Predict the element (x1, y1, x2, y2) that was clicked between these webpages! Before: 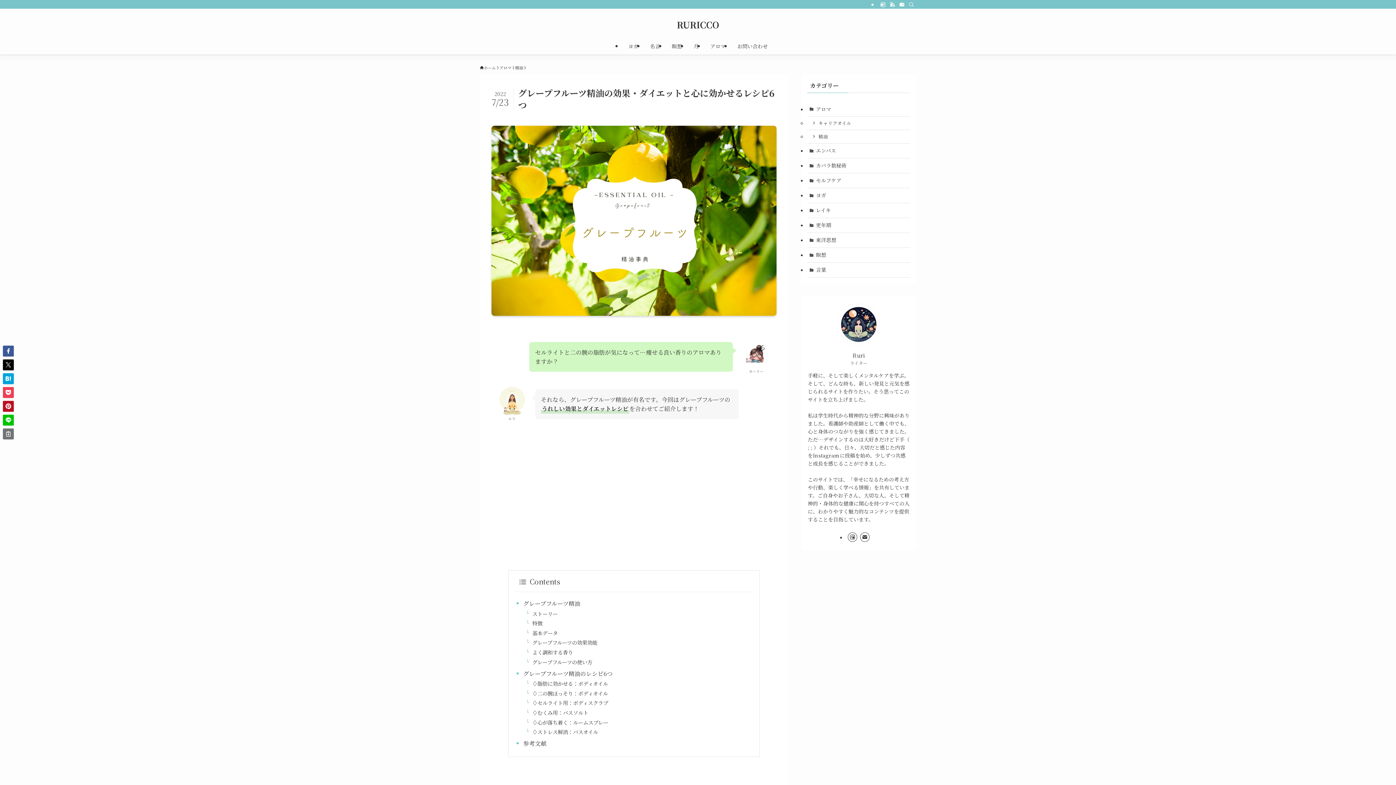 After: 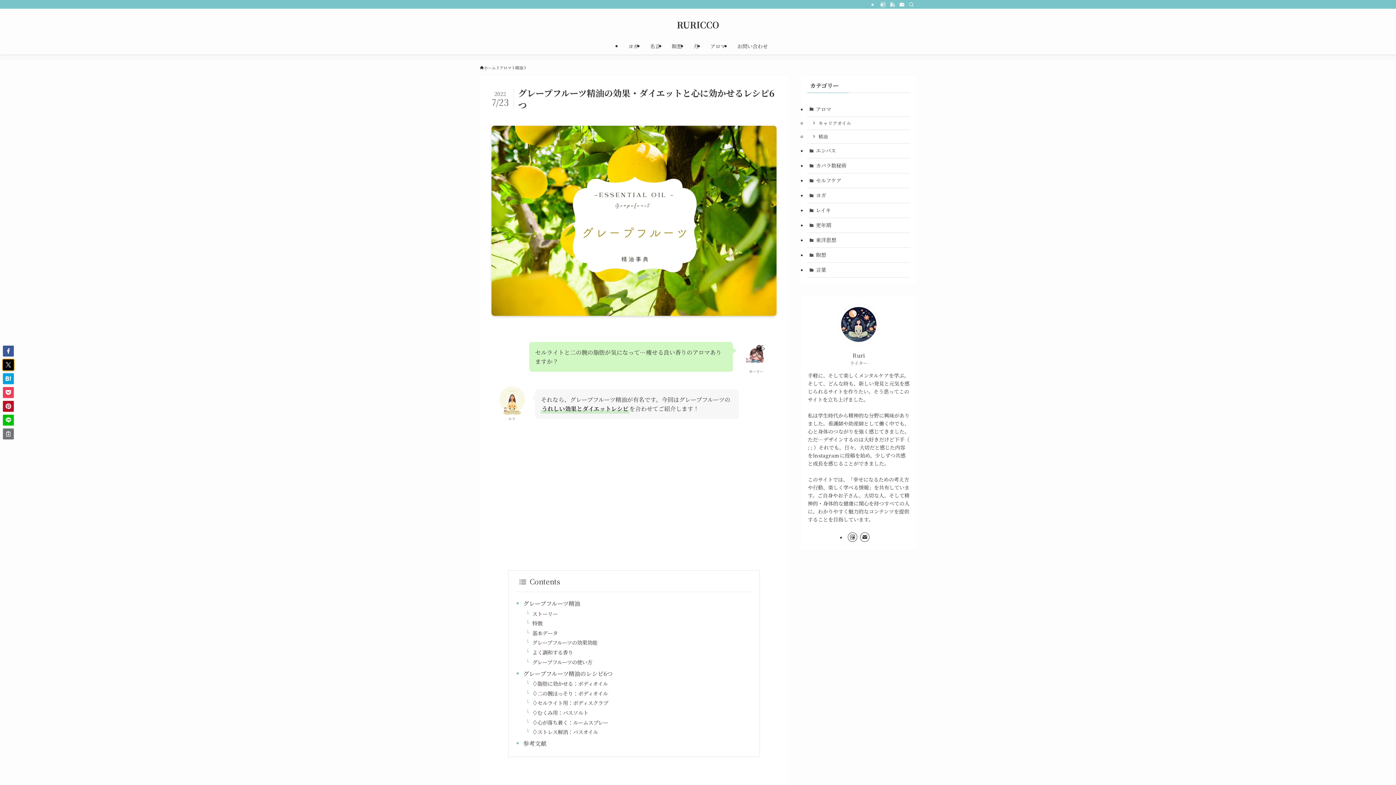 Action: bbox: (2, 359, 13, 370)